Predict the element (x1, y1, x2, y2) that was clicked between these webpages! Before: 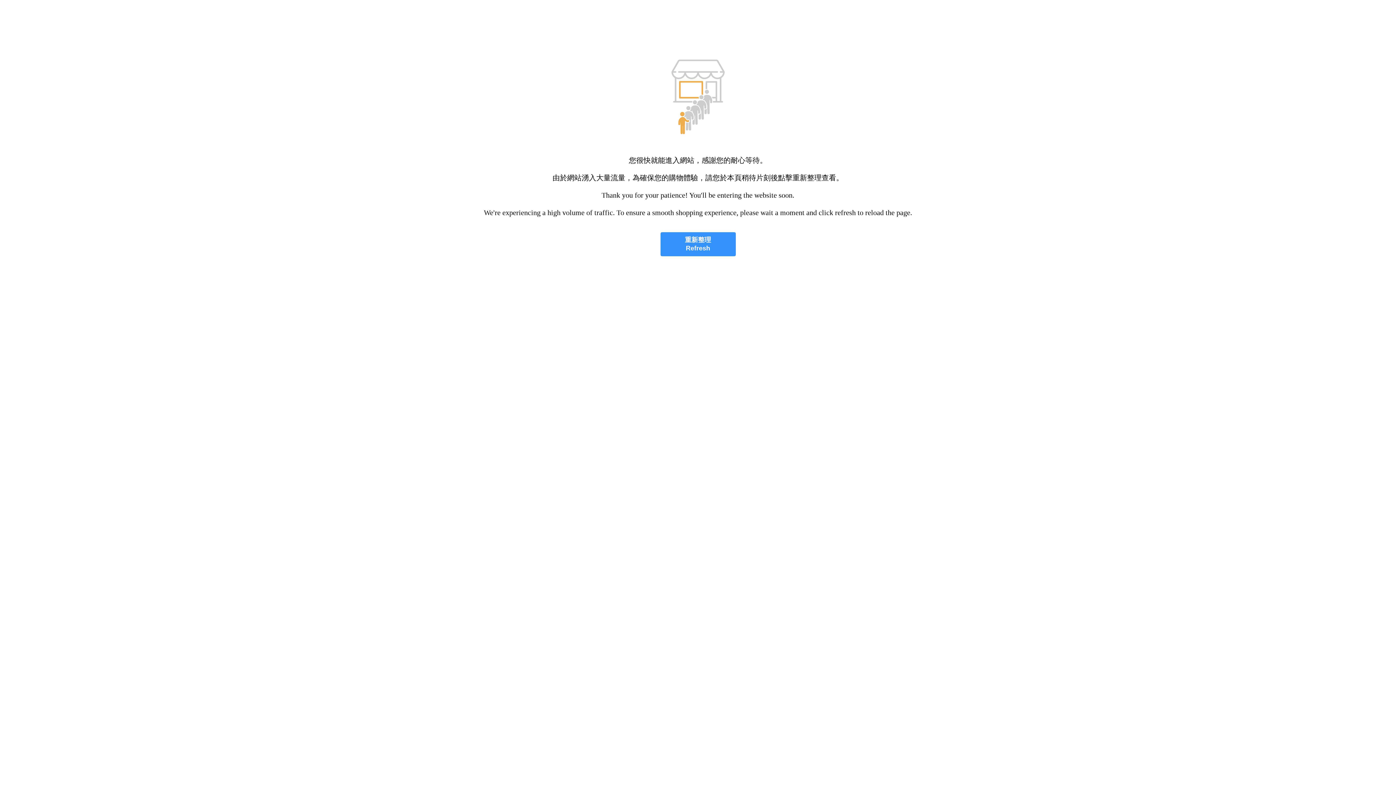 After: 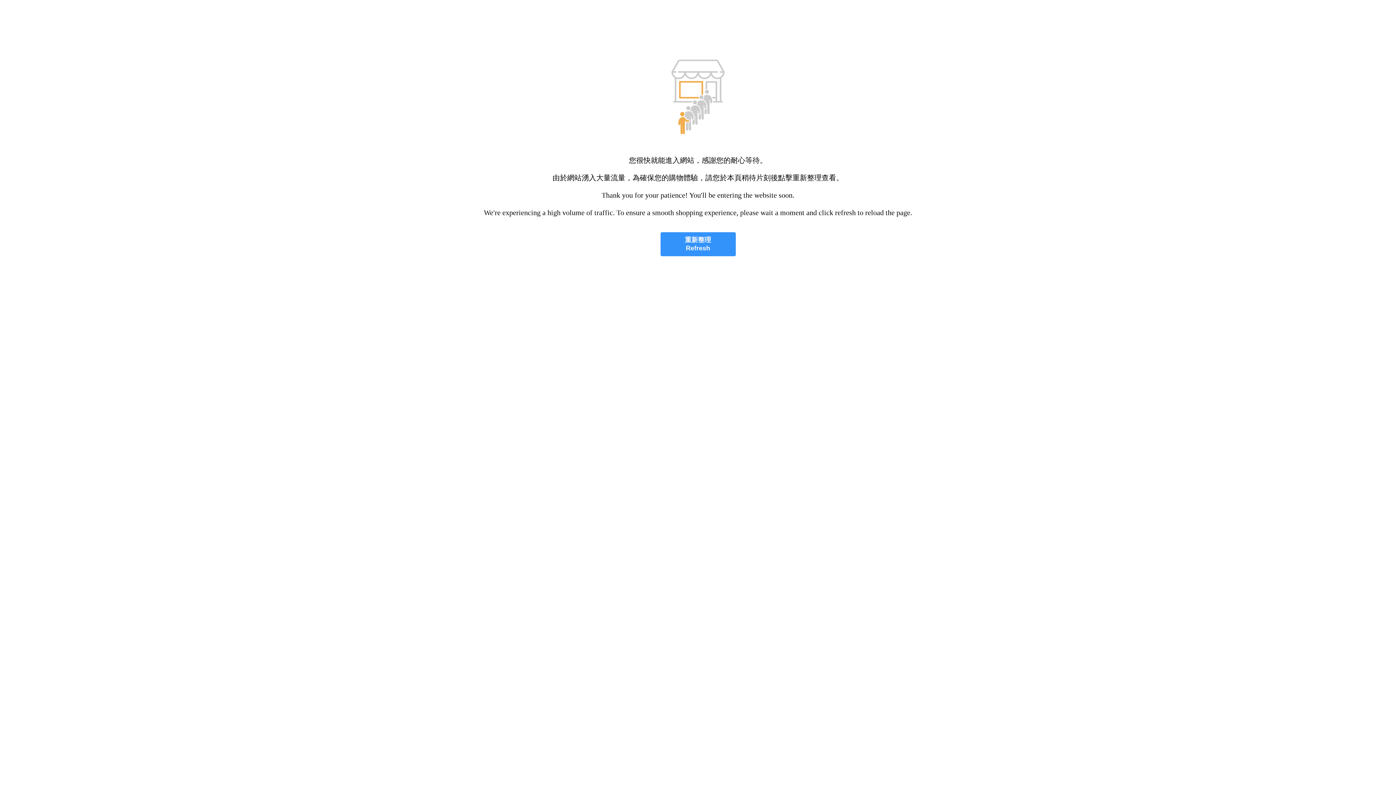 Action: label: 重新整理
Refresh bbox: (660, 232, 735, 256)